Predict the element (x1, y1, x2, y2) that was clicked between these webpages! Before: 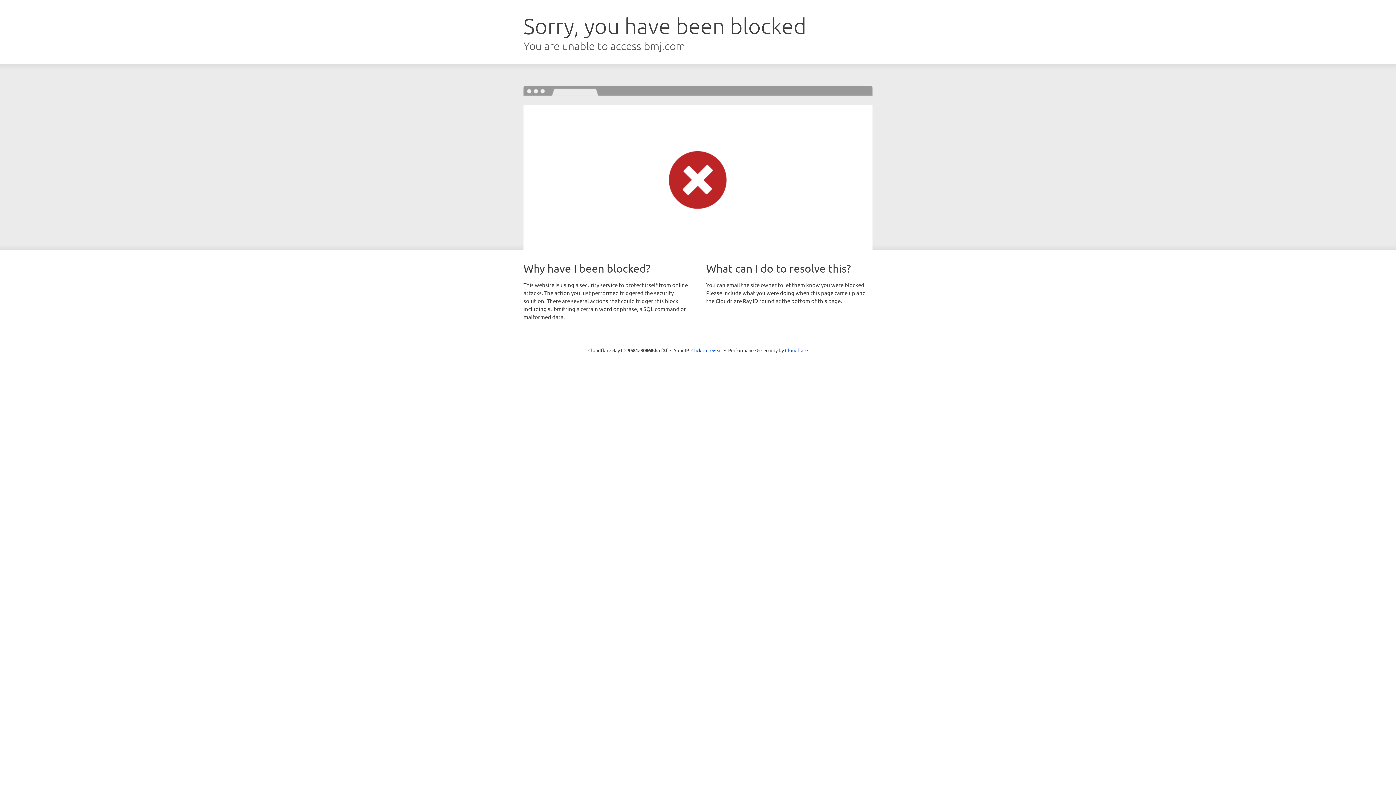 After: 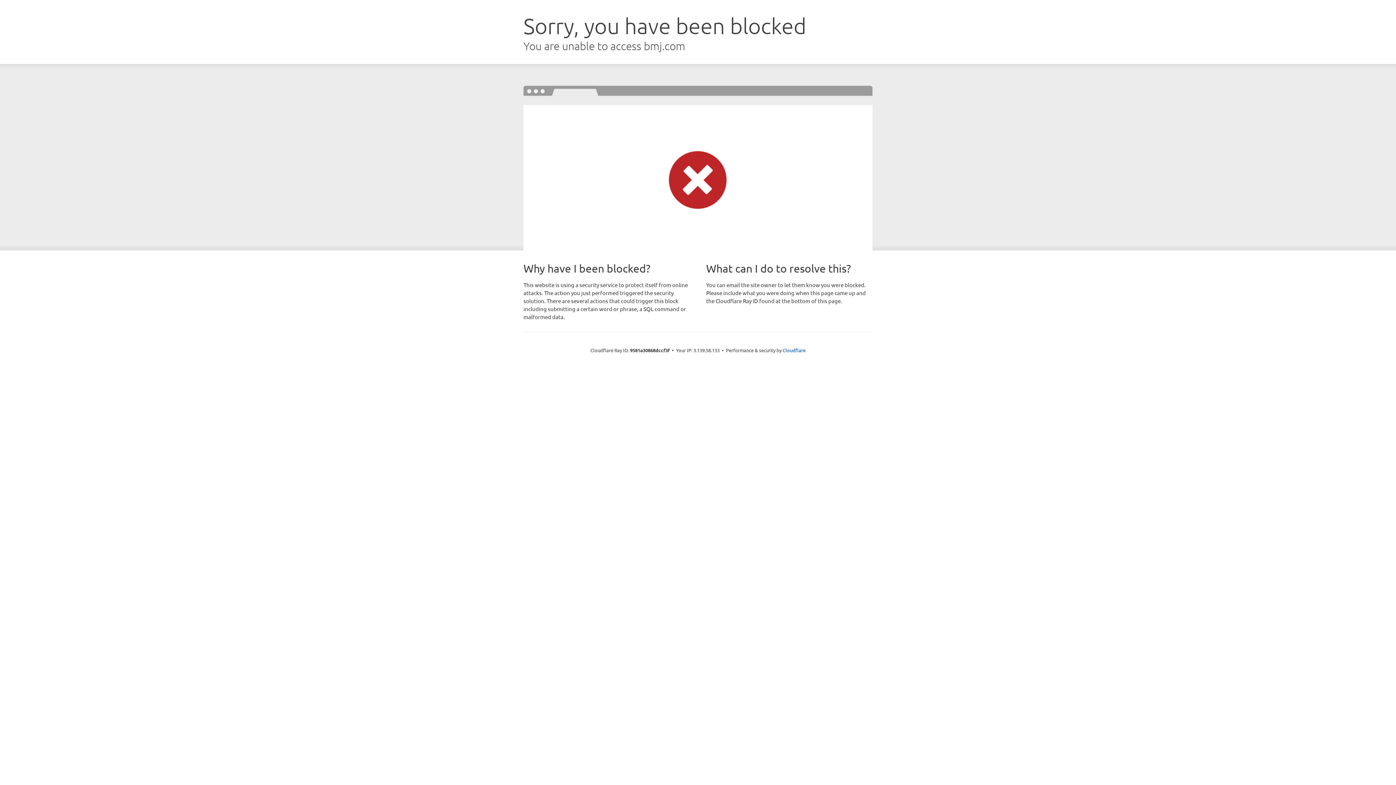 Action: label: Click to reveal bbox: (691, 346, 722, 353)